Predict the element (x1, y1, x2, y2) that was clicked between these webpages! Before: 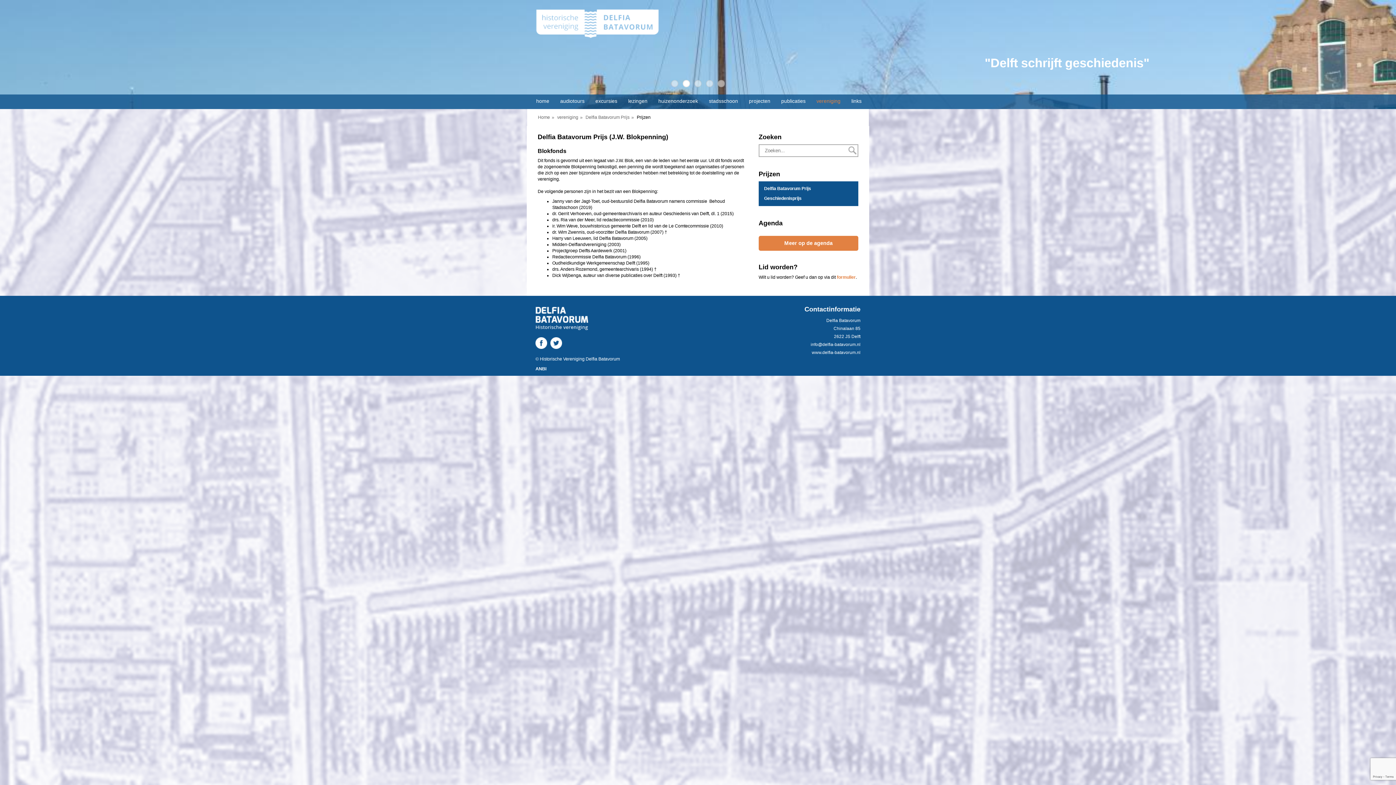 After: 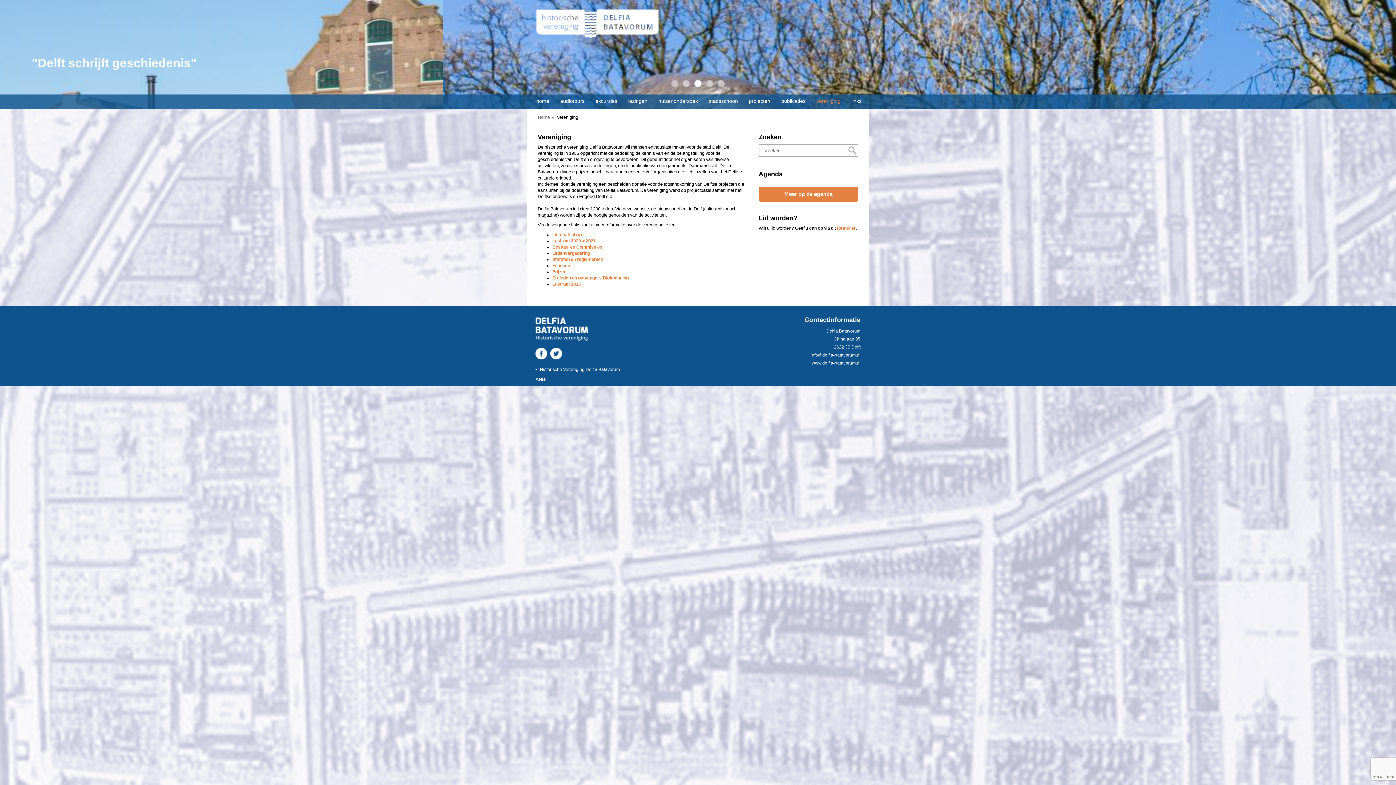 Action: bbox: (811, 96, 846, 105) label: vereniging